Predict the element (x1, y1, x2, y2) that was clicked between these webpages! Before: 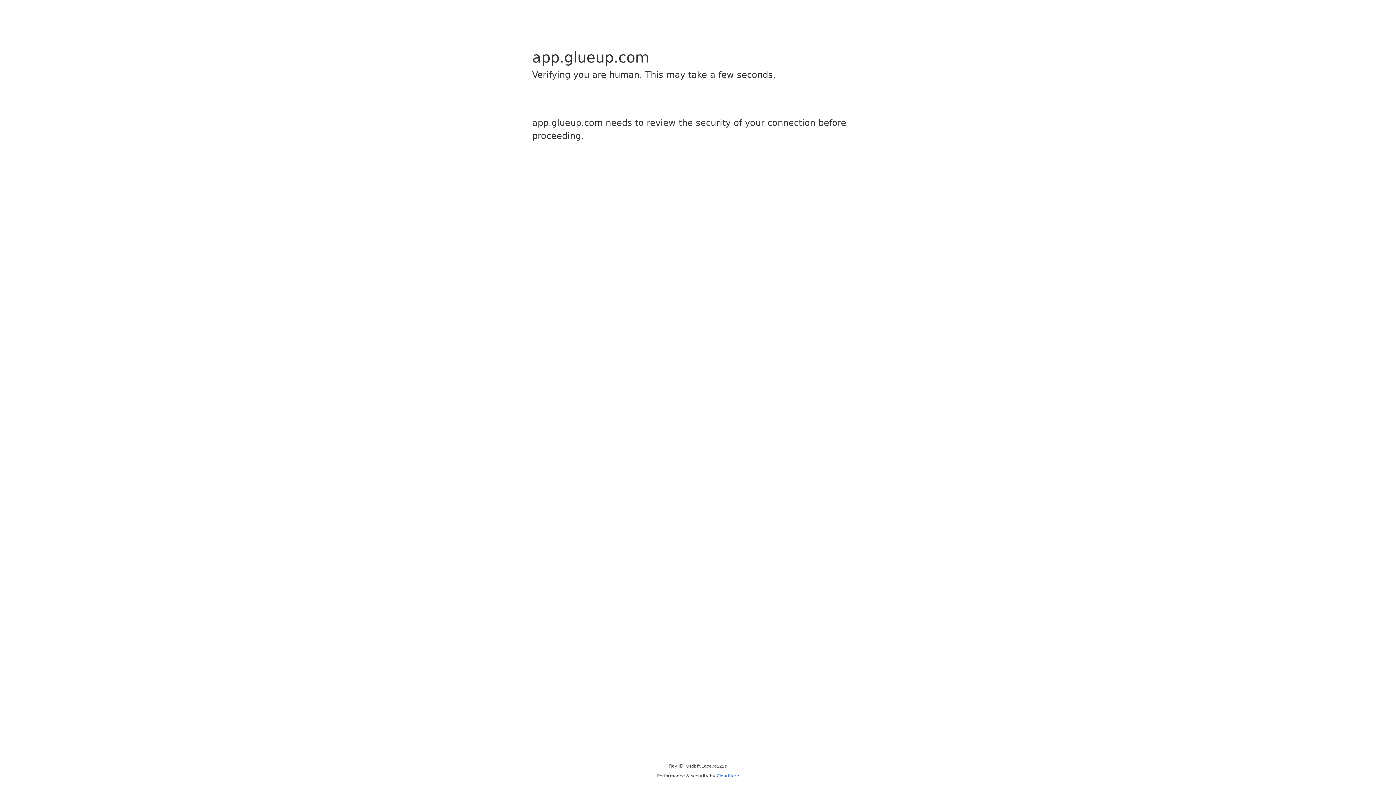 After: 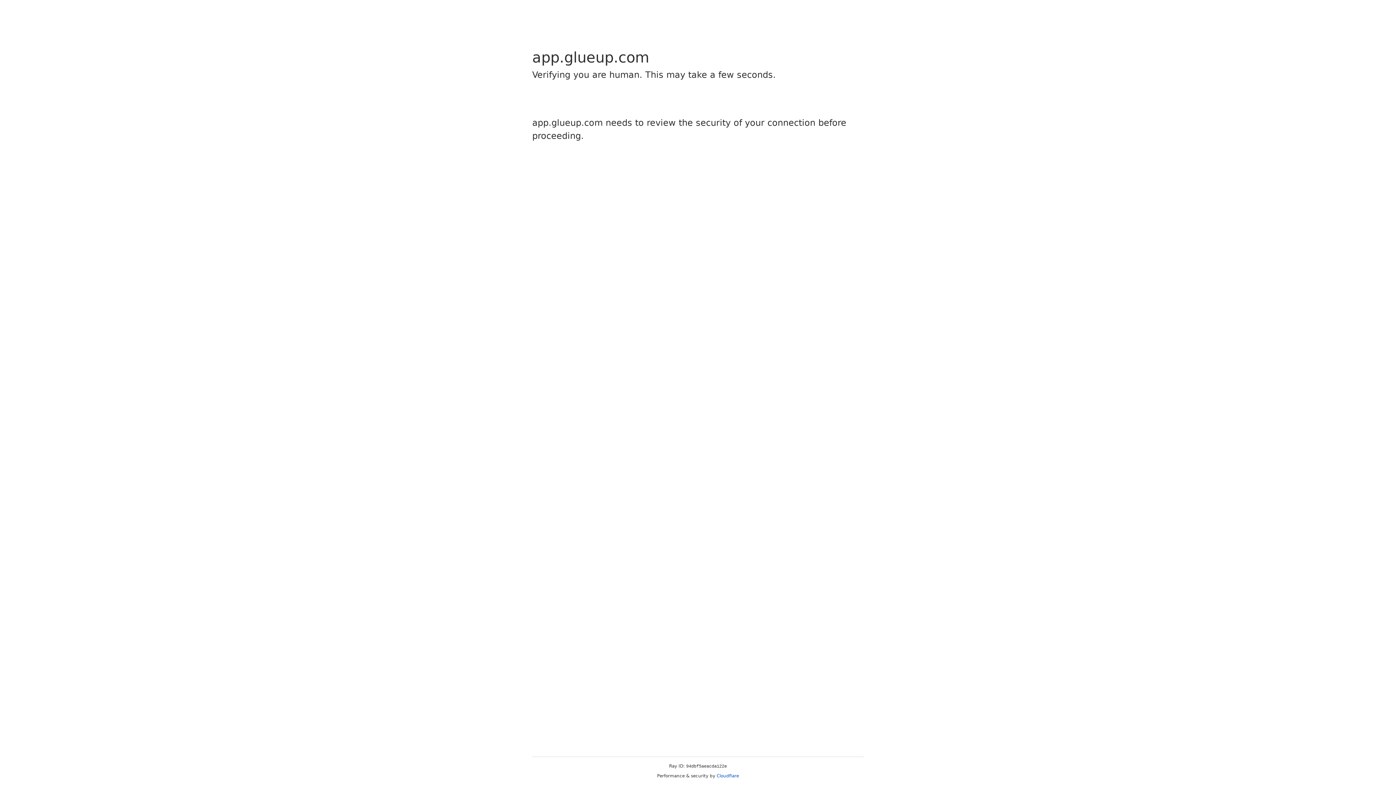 Action: bbox: (716, 773, 739, 778) label: Cloudflare